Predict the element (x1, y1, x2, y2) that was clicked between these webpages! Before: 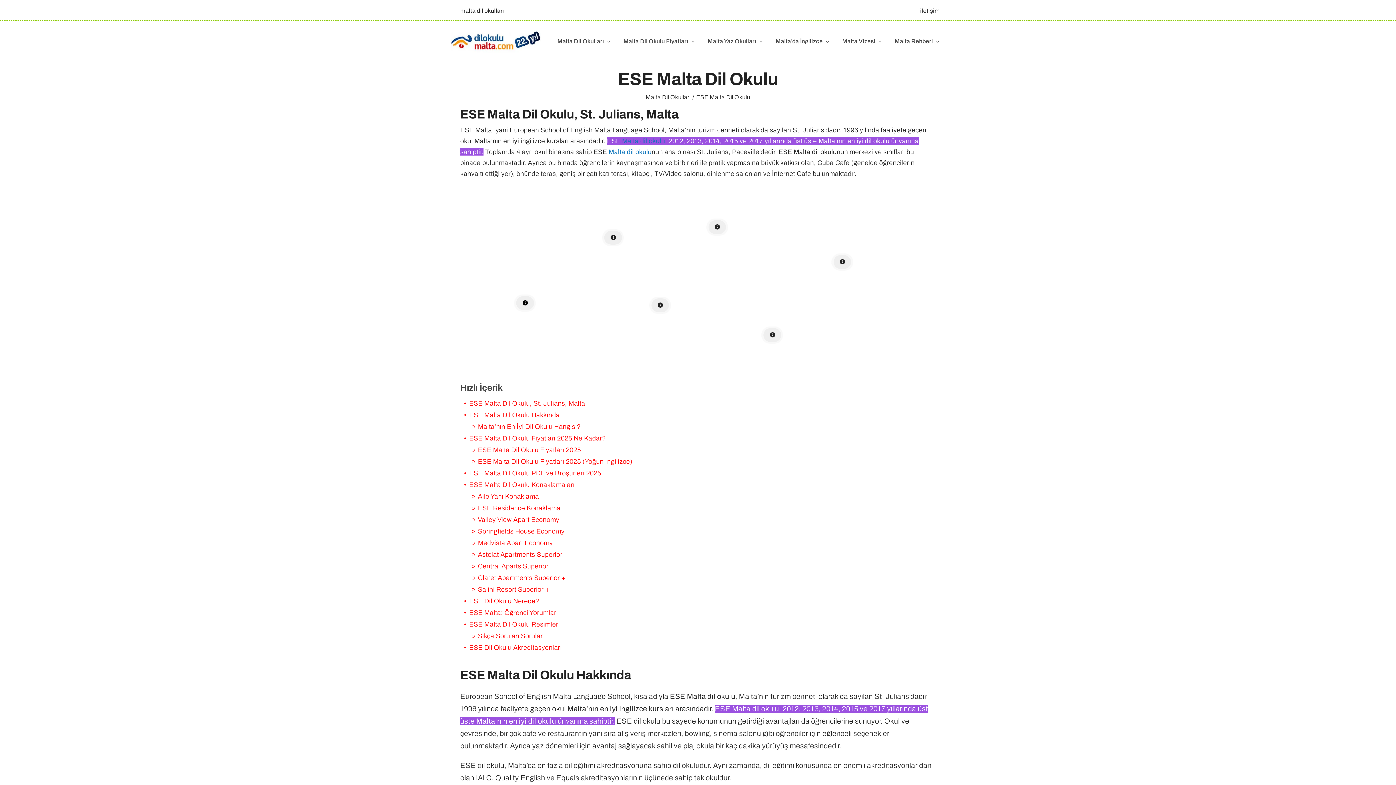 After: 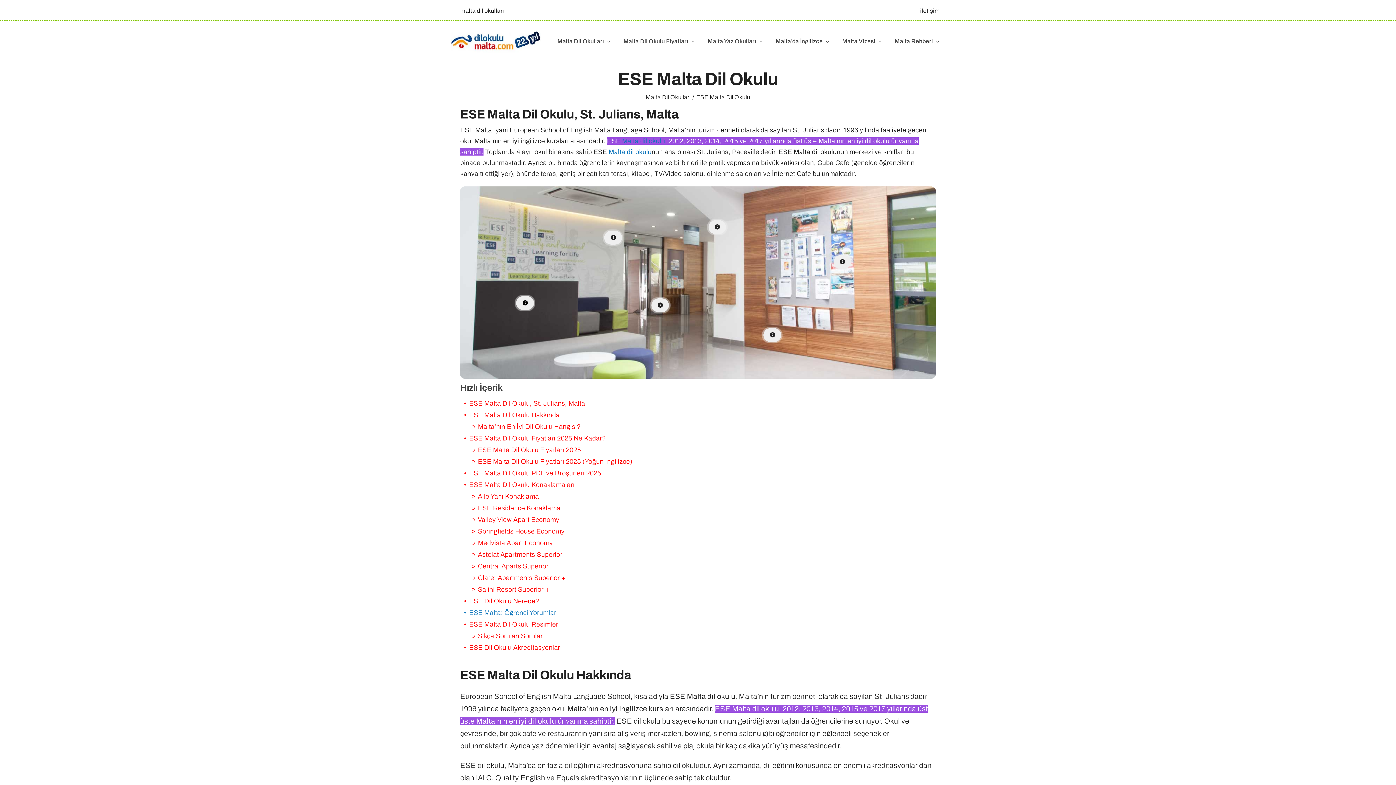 Action: label: ESE Malta: Öğrenci Yorumları bbox: (460, 607, 935, 618)